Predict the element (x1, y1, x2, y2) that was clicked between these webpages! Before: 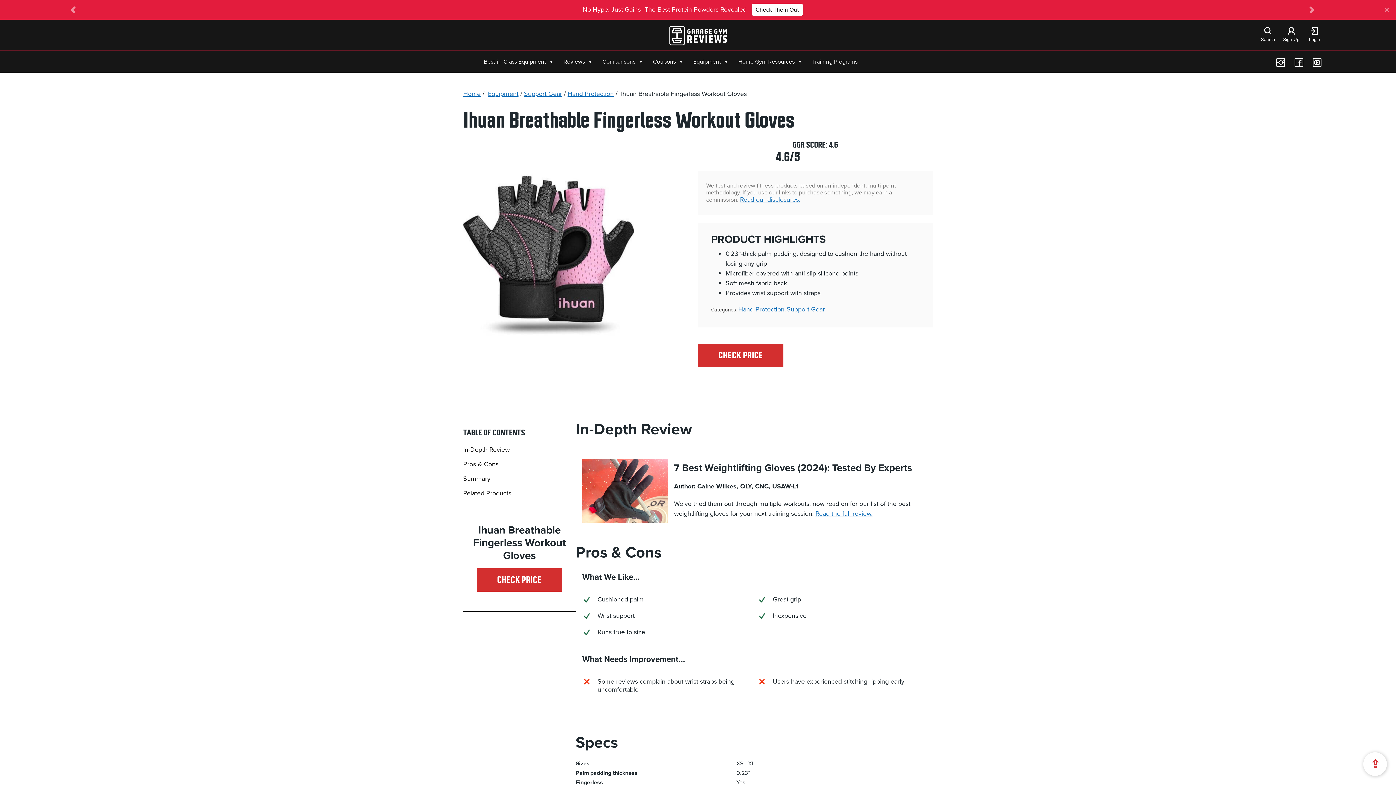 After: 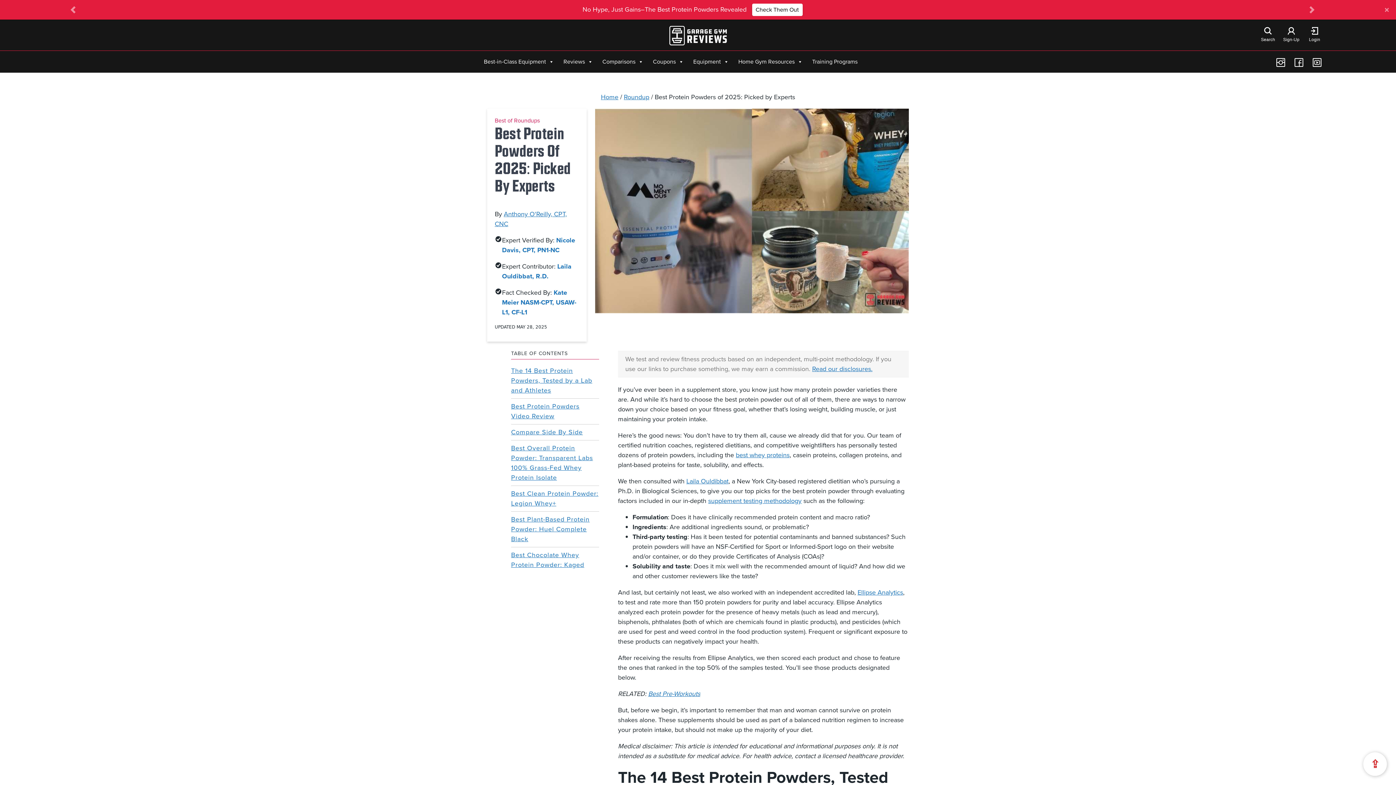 Action: label: No Hype, Just Gains–The Best Protein Powders Revealed Check Them Out bbox: (142, 3, 1242, 16)